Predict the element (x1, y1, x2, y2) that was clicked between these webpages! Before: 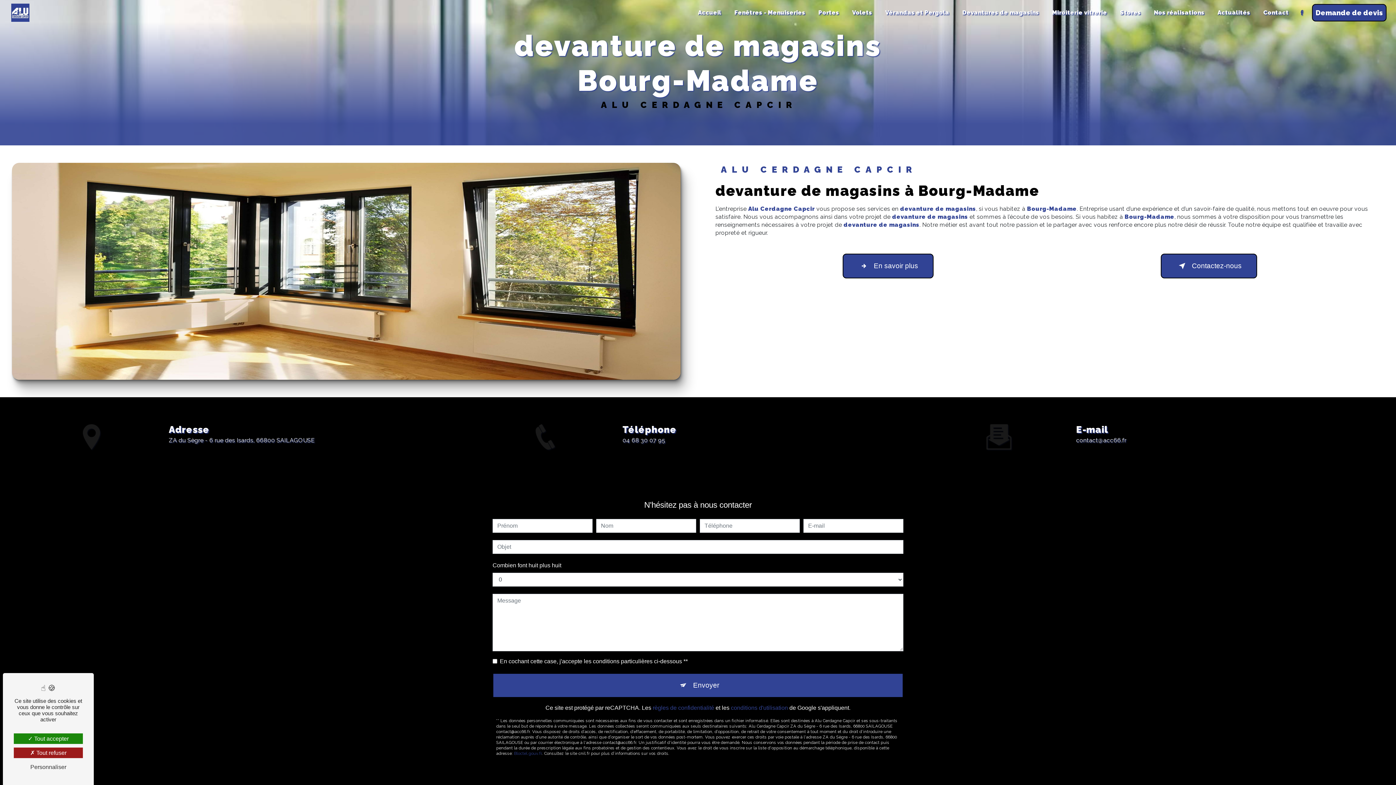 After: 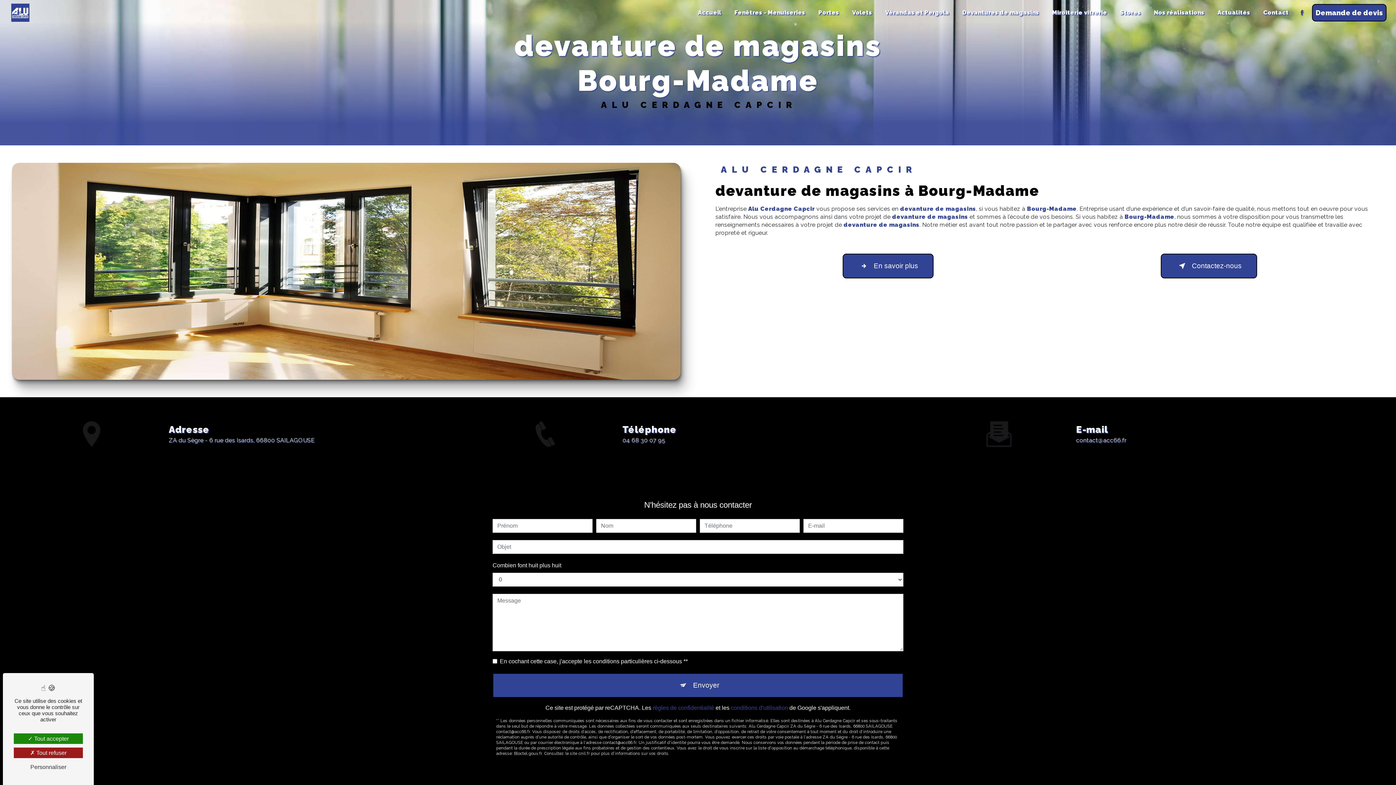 Action: label: Bloctel.gouv.fr bbox: (514, 751, 541, 756)